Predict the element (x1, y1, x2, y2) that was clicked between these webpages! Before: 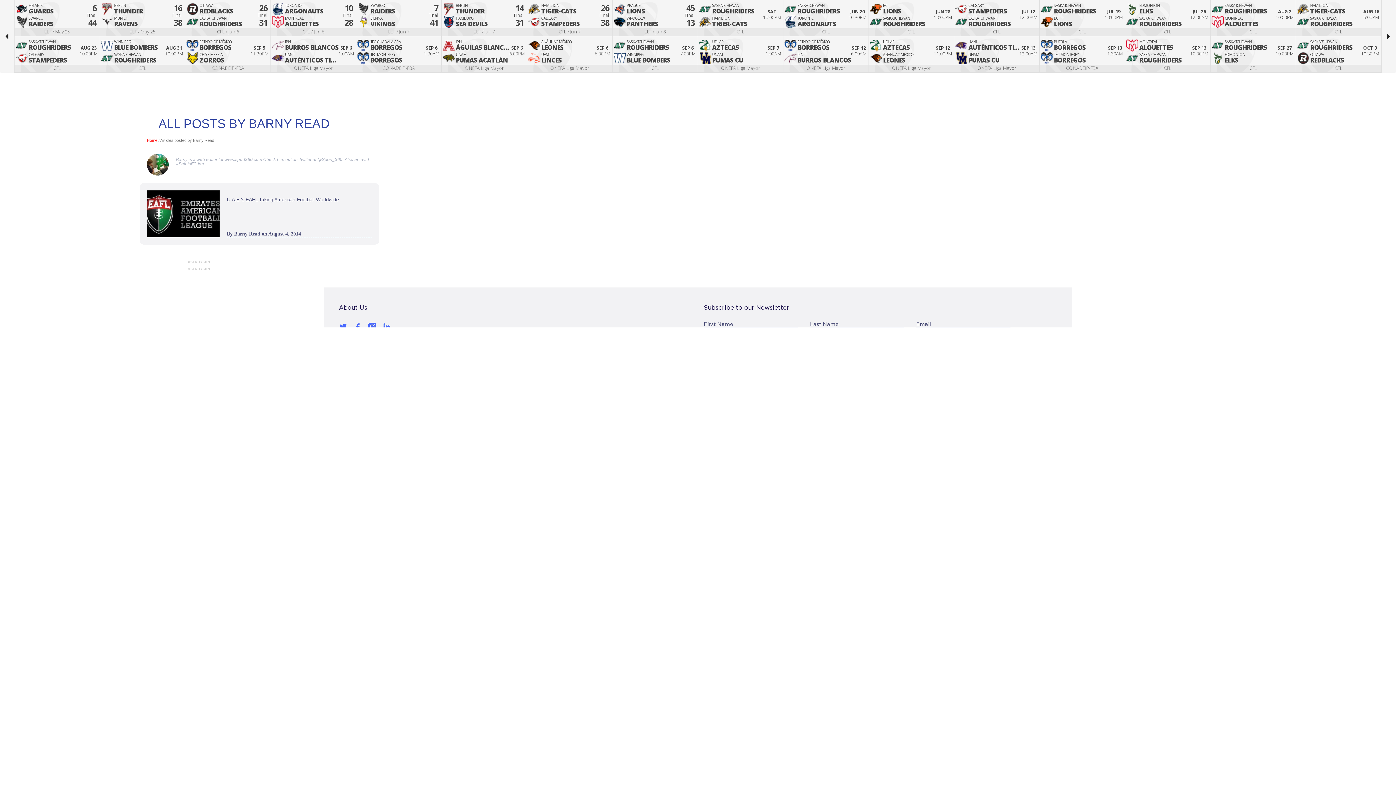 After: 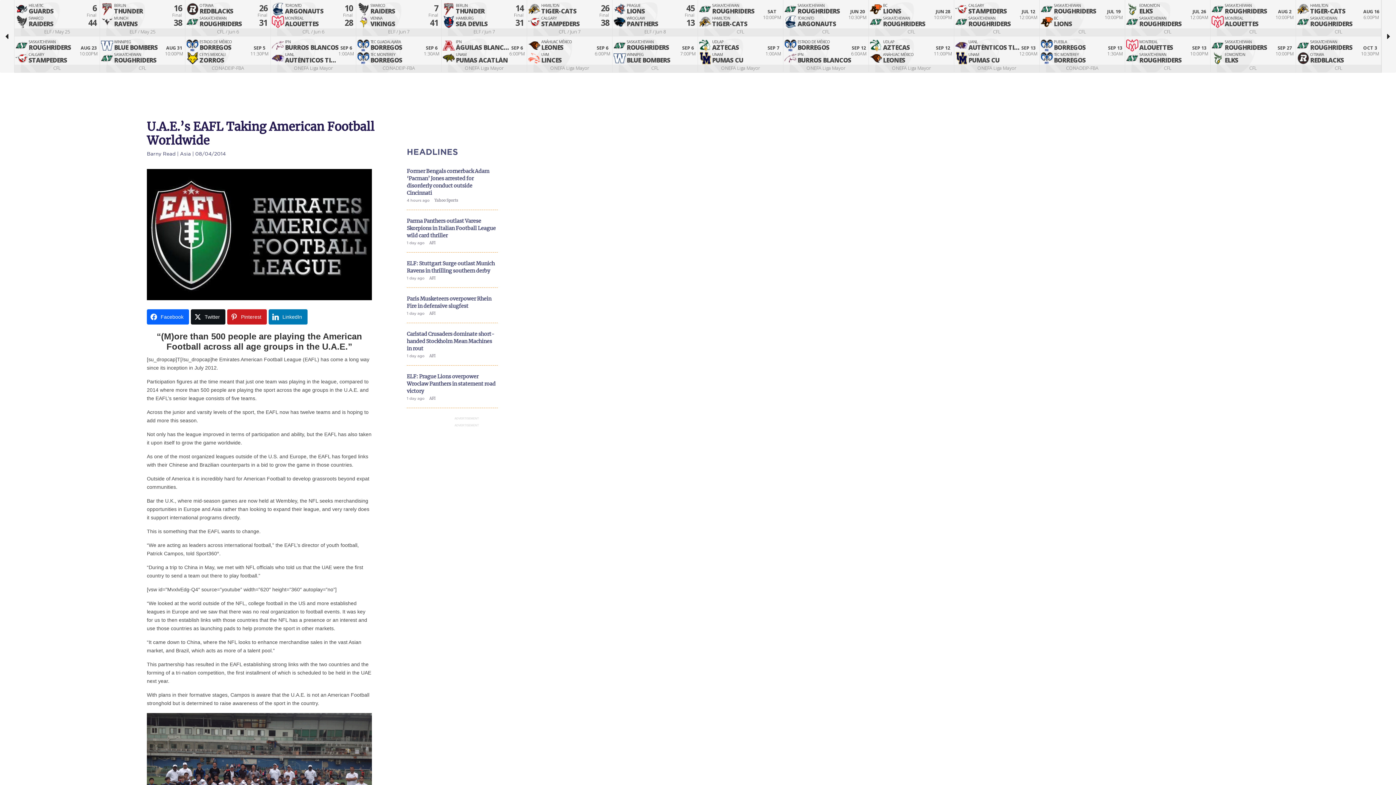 Action: label: U.A.E.’s EAFL Taking American Football Worldwide bbox: (226, 196, 372, 203)